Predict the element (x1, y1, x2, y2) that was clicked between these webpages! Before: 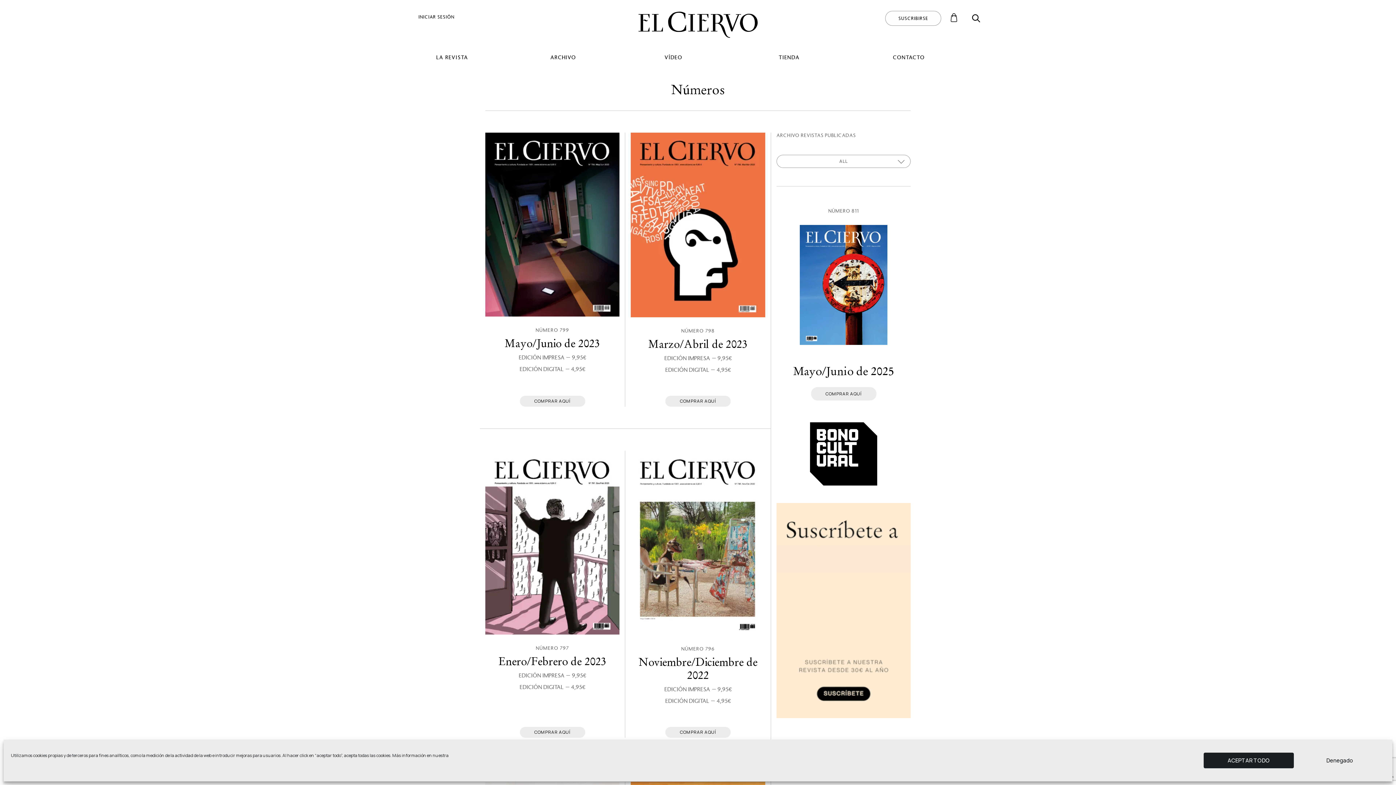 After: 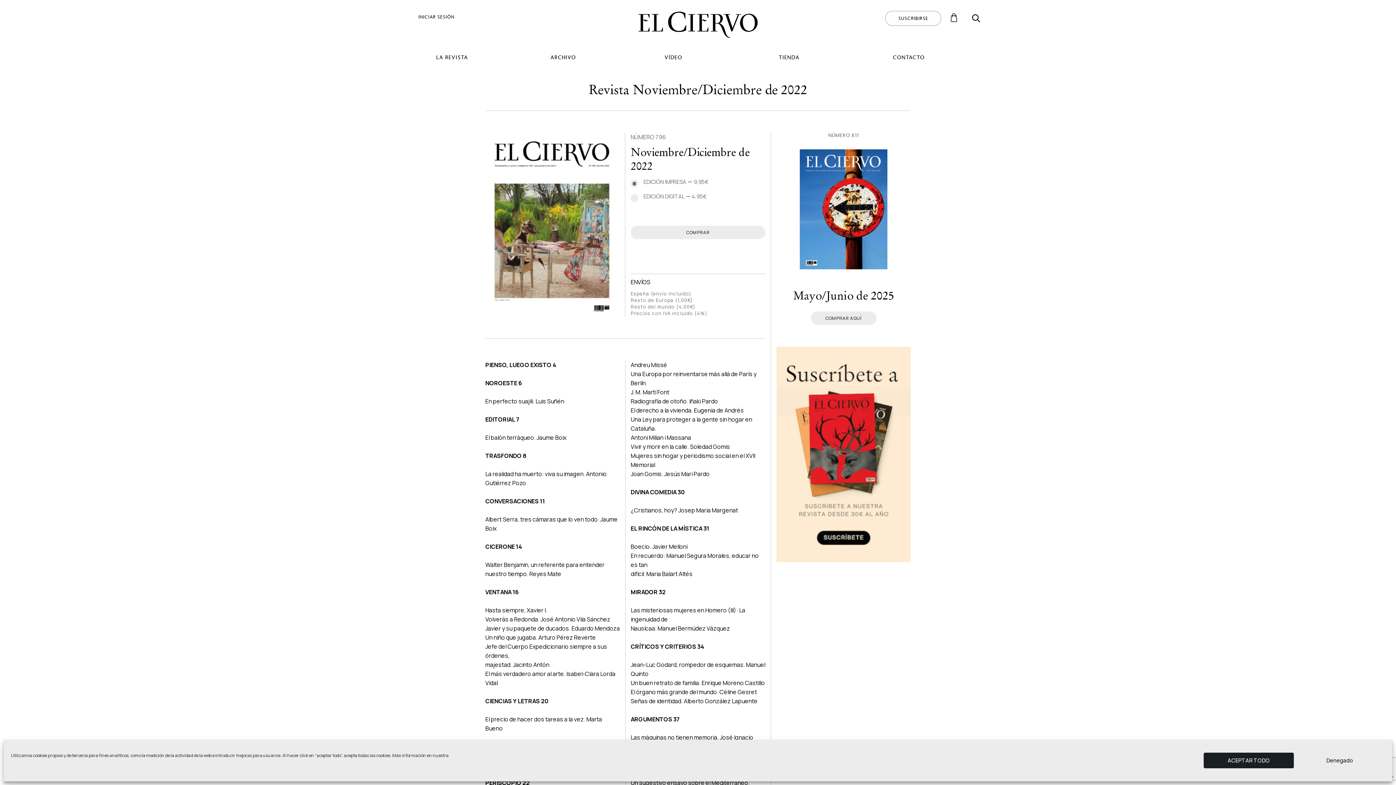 Action: bbox: (665, 727, 730, 738) label: Comprar aquí